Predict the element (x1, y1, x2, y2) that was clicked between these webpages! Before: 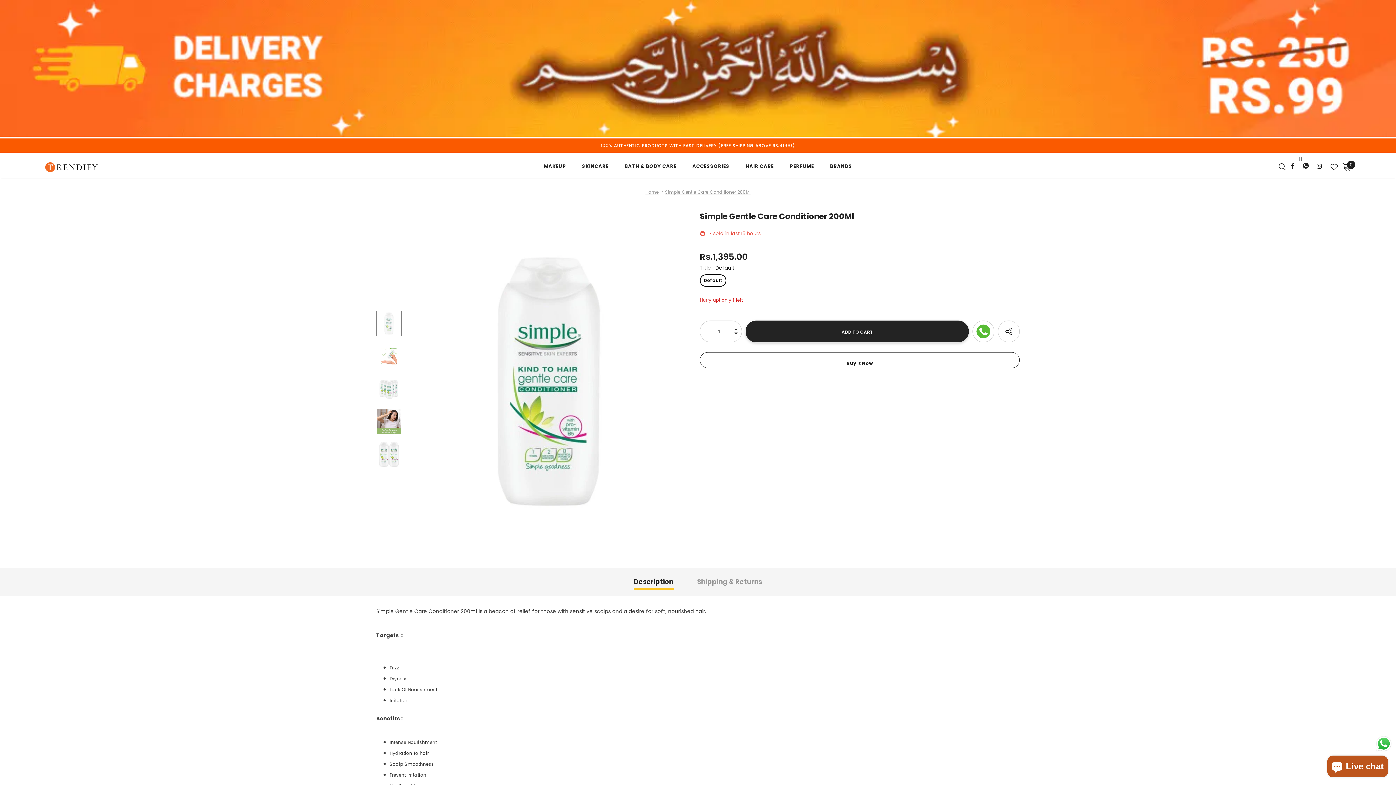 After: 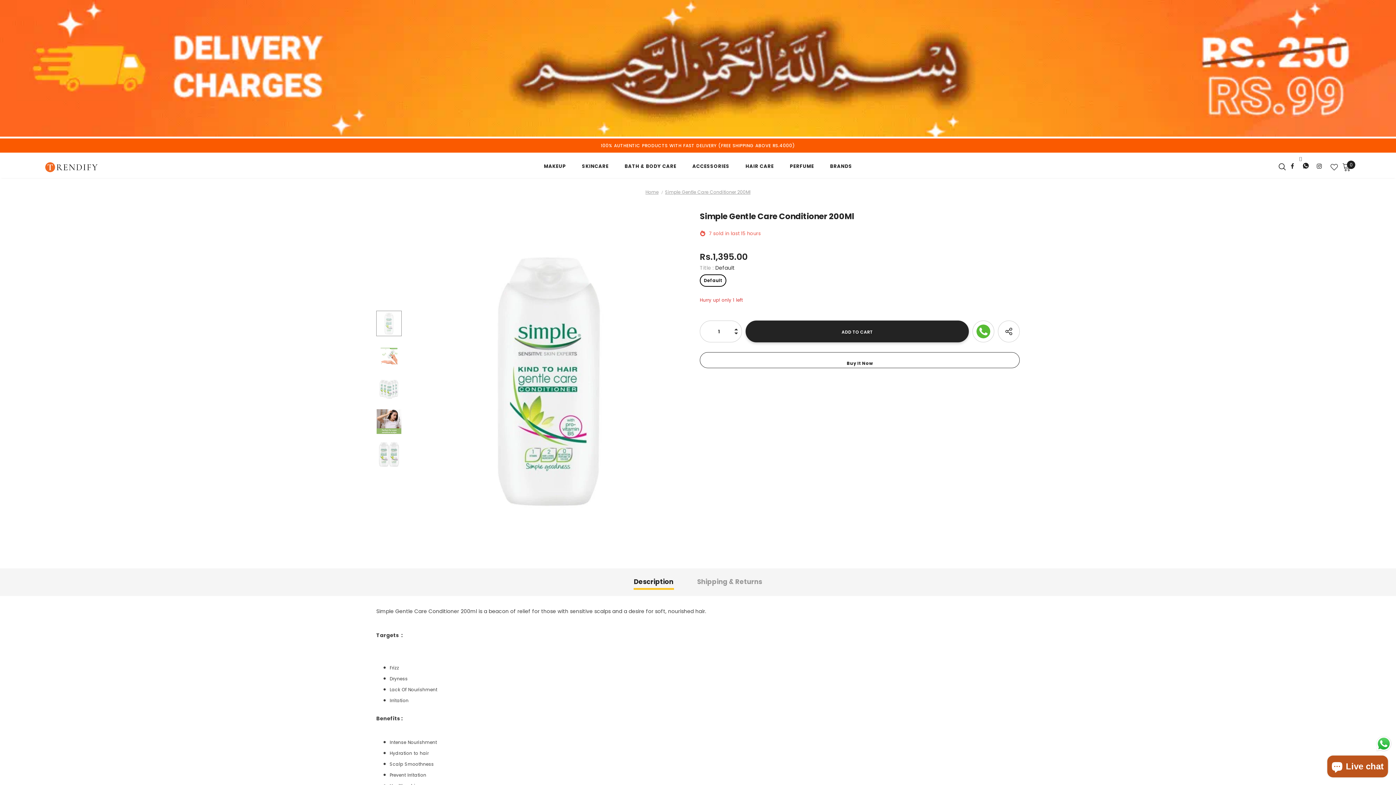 Action: bbox: (734, 332, 738, 342)